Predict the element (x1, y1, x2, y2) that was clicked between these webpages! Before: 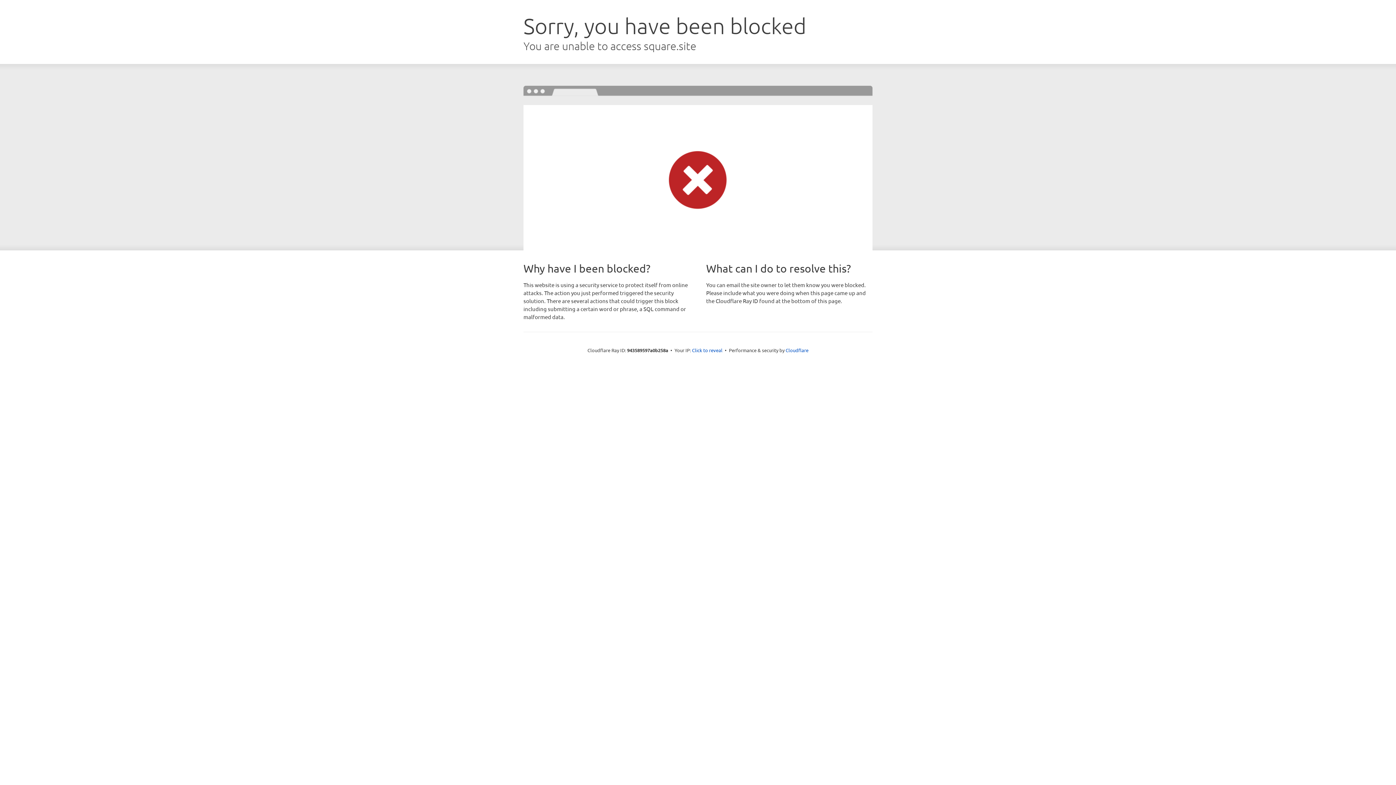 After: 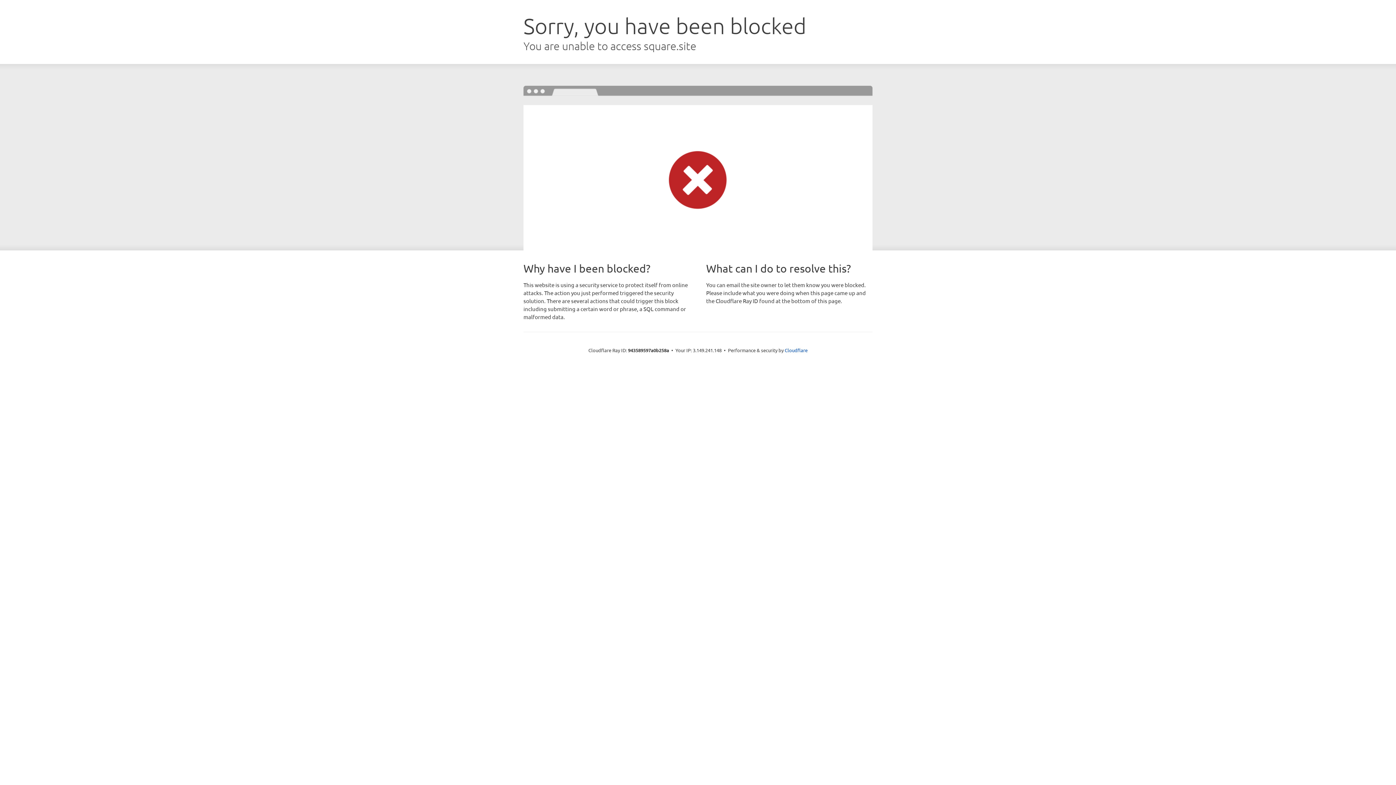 Action: bbox: (692, 346, 722, 353) label: Click to reveal